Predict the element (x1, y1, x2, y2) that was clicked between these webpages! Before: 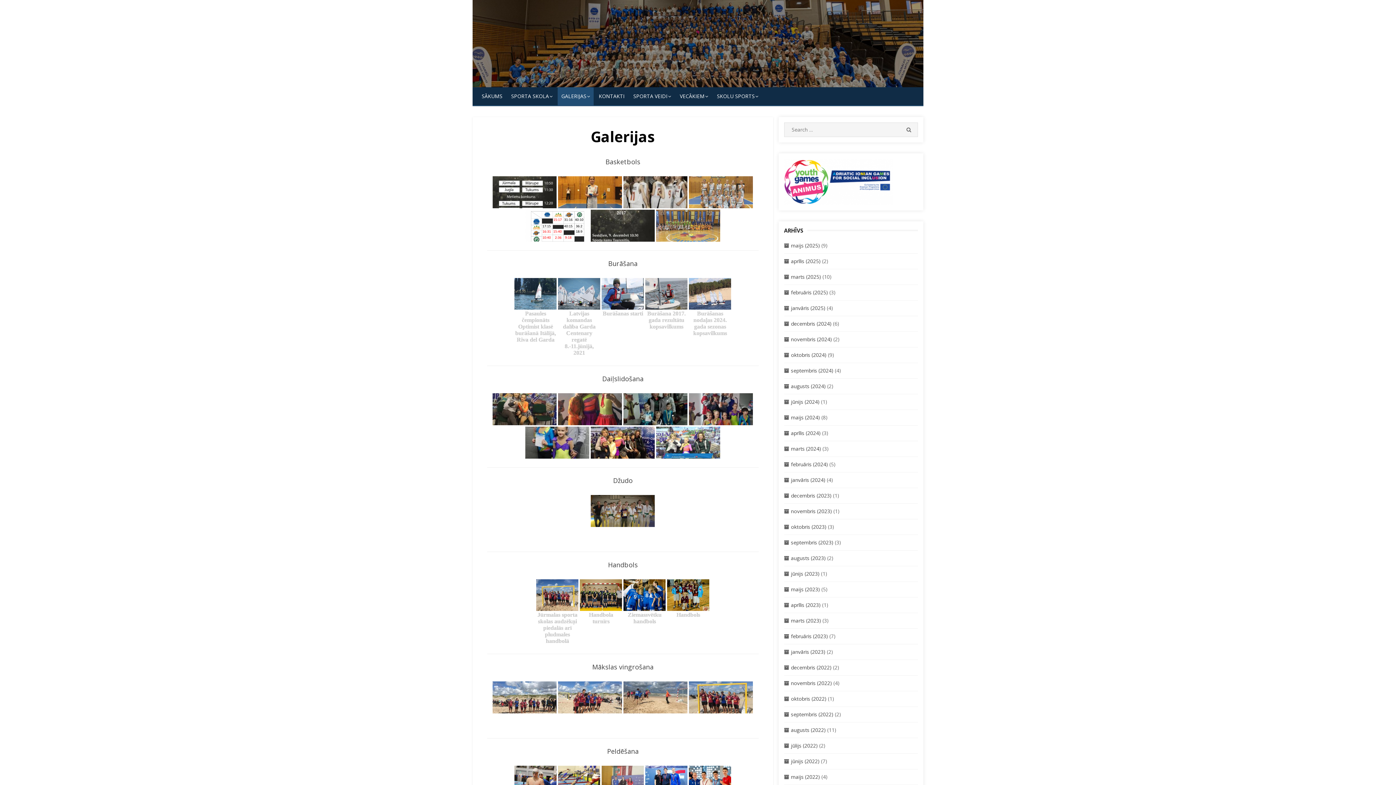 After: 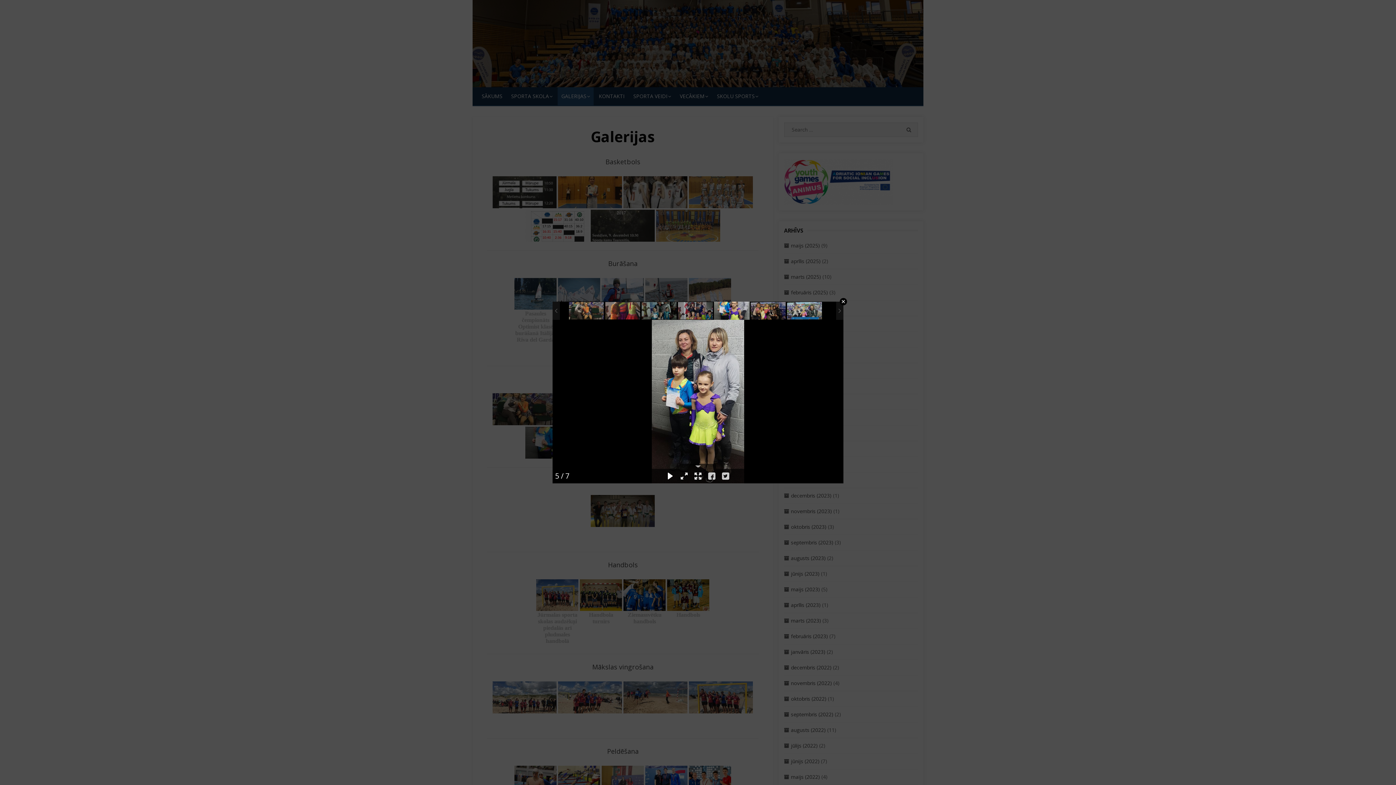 Action: bbox: (525, 426, 589, 458)